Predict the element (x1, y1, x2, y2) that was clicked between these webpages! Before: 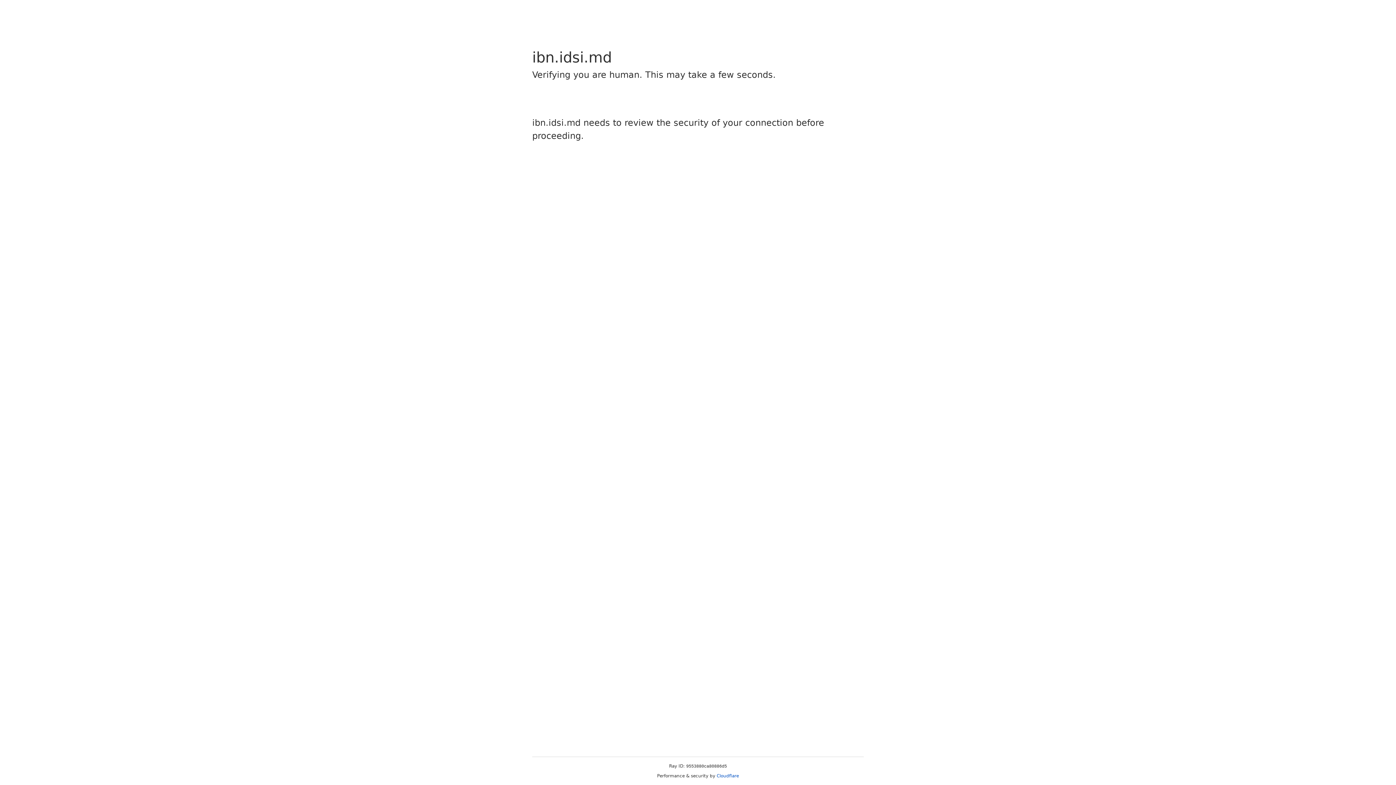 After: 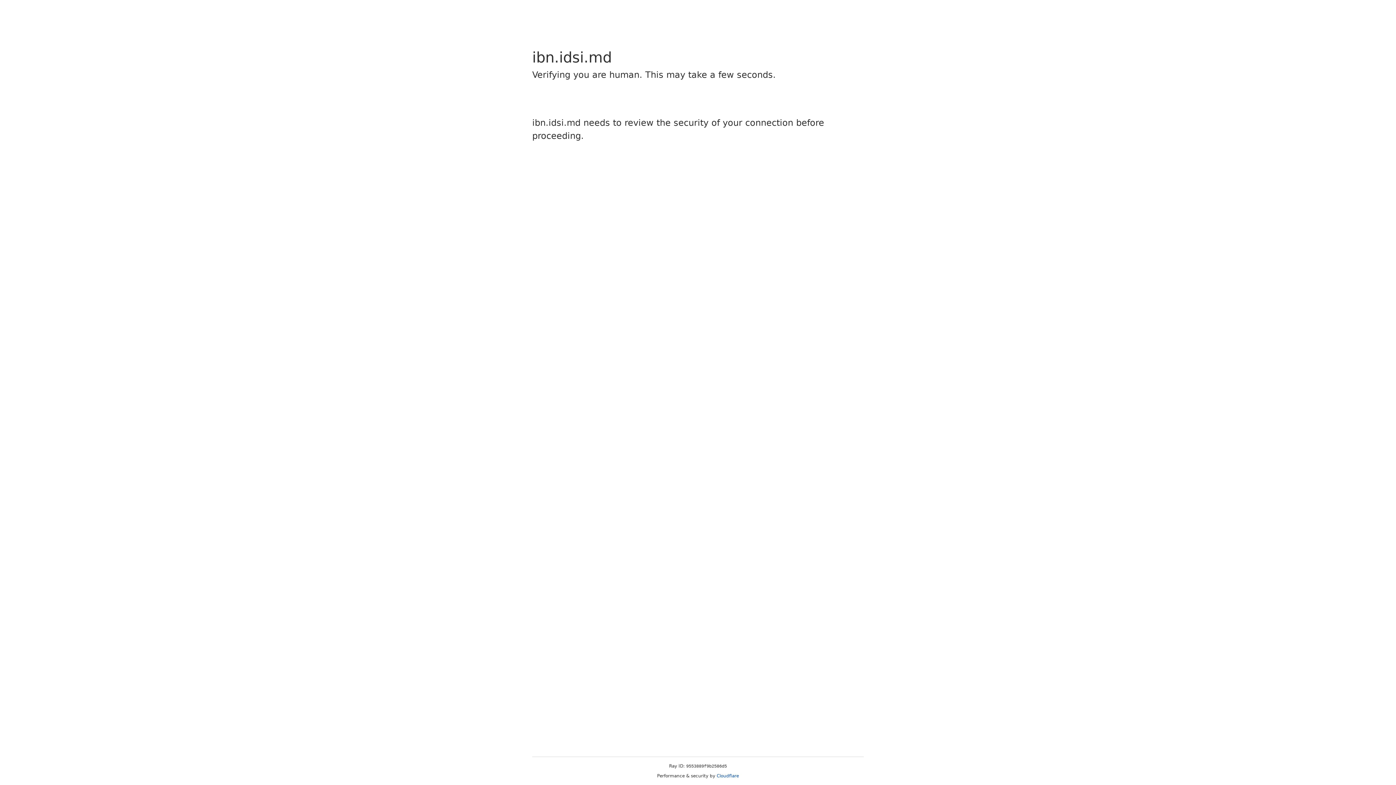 Action: bbox: (716, 773, 739, 778) label: Cloudflare